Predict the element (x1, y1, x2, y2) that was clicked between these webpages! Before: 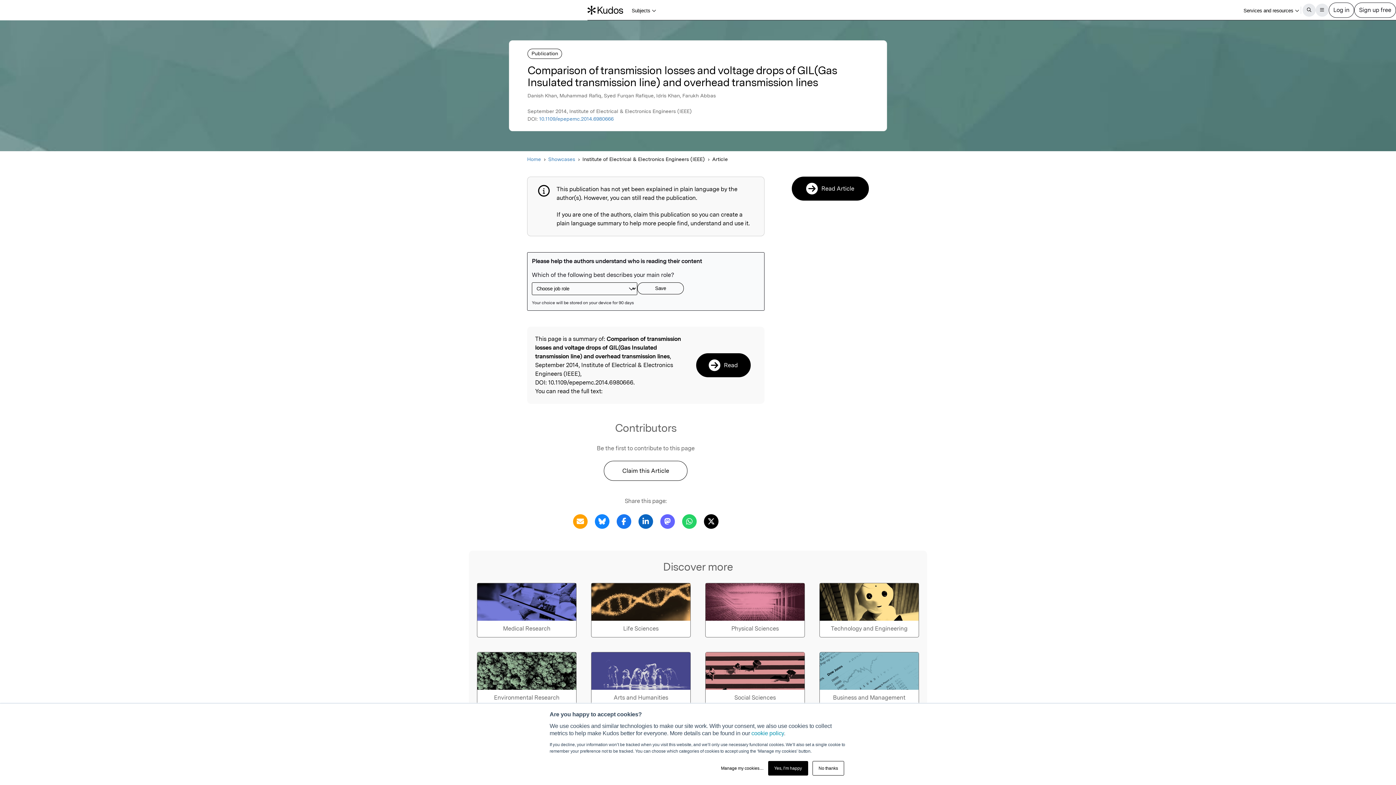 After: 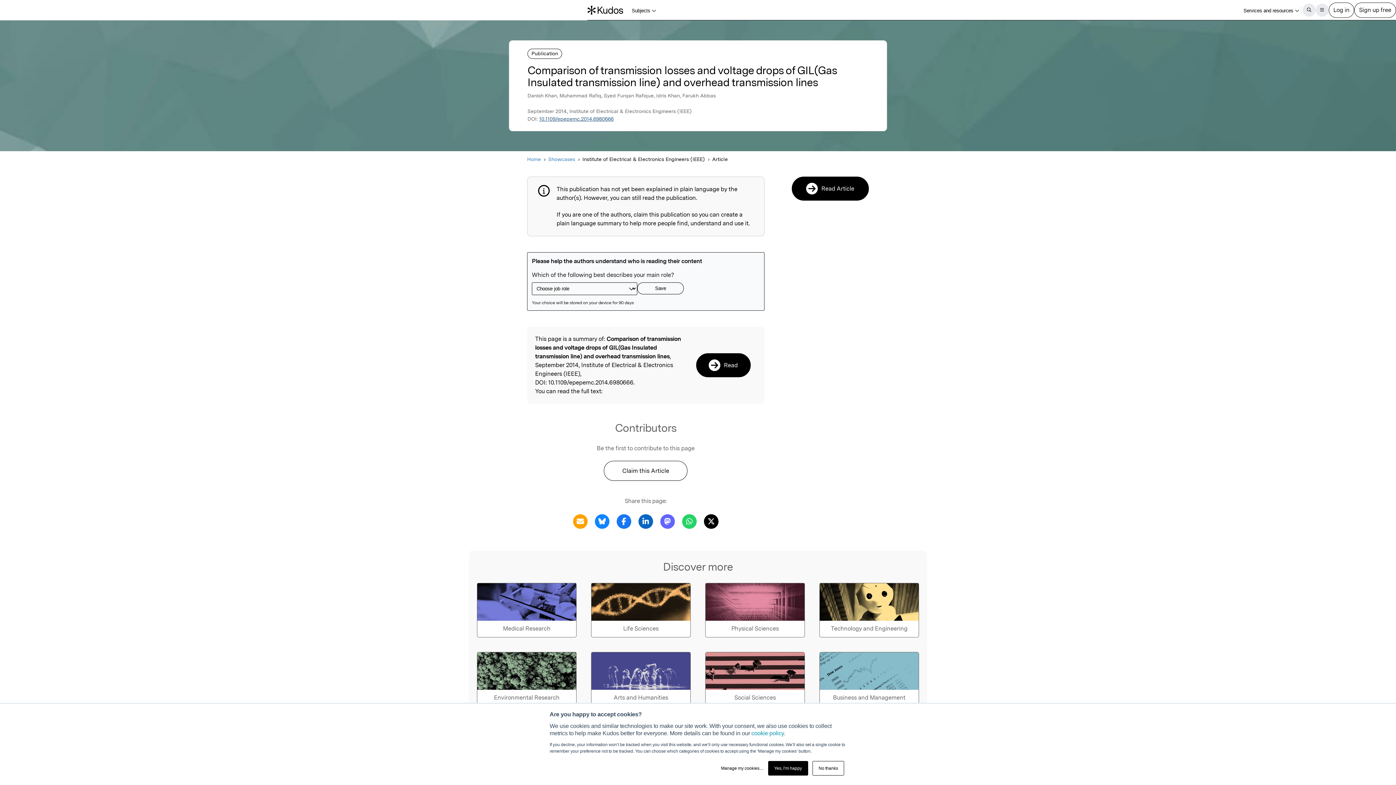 Action: label: 10.1109/epepemc.2014.6980666 bbox: (539, 116, 613, 121)